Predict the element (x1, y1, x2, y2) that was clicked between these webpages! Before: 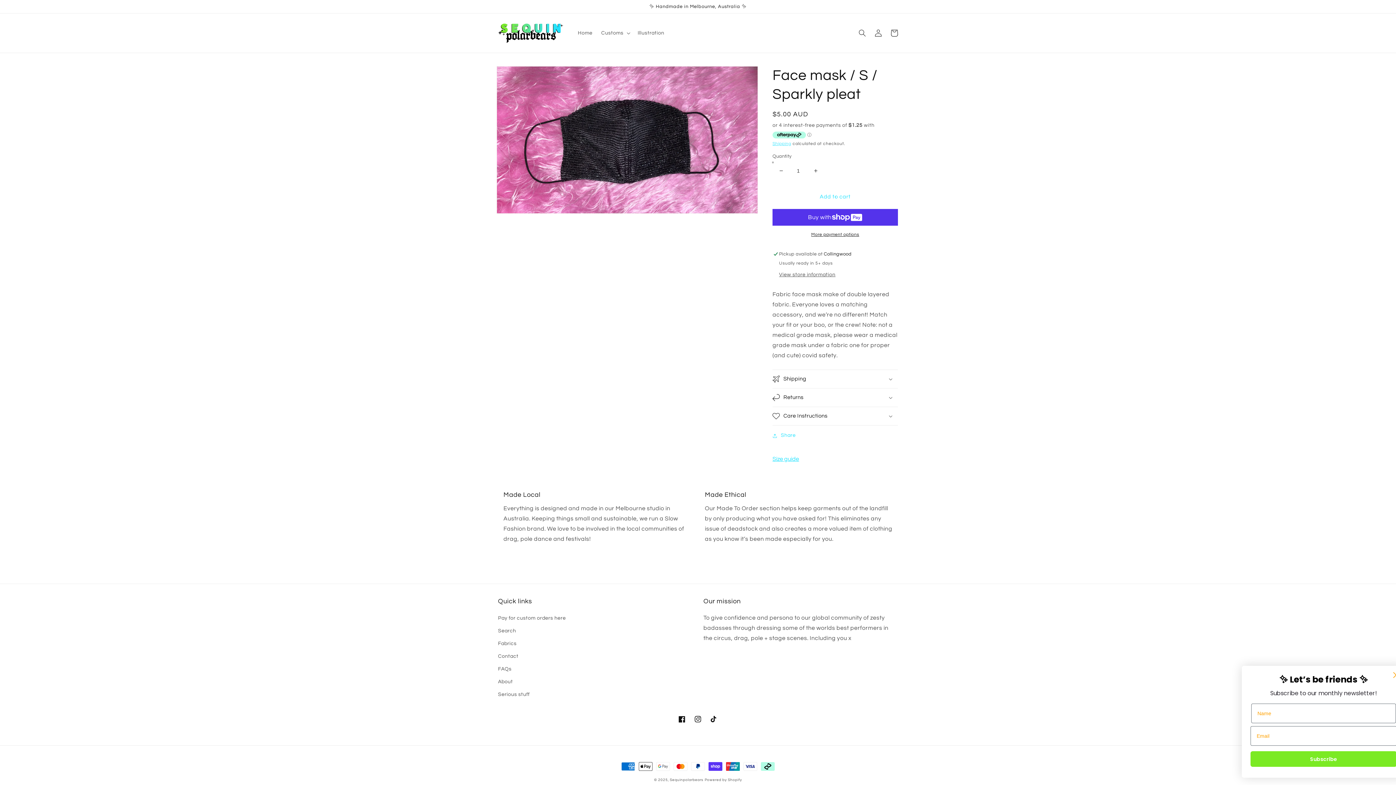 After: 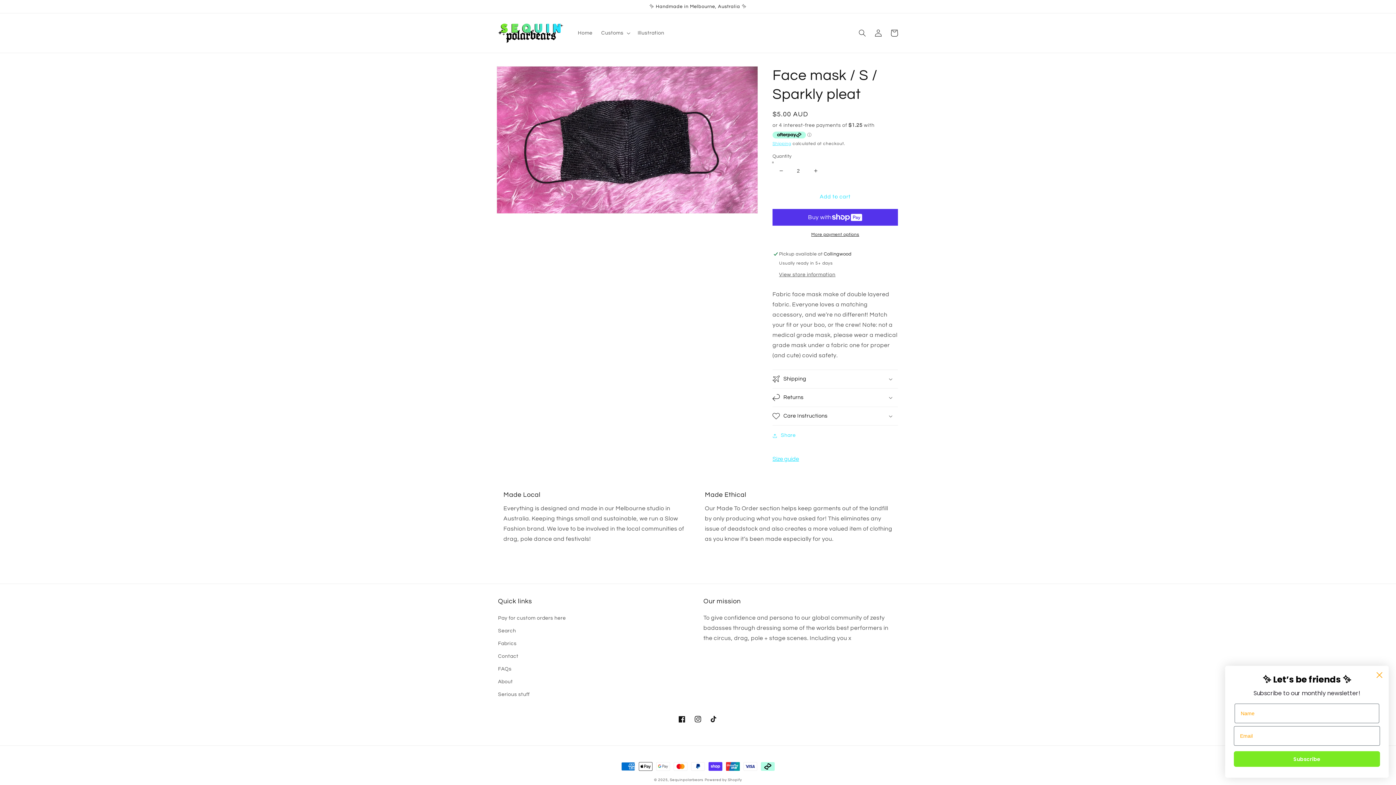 Action: label: Increase quantity for Face mask / S / Sparkly pleat bbox: (807, 162, 824, 179)